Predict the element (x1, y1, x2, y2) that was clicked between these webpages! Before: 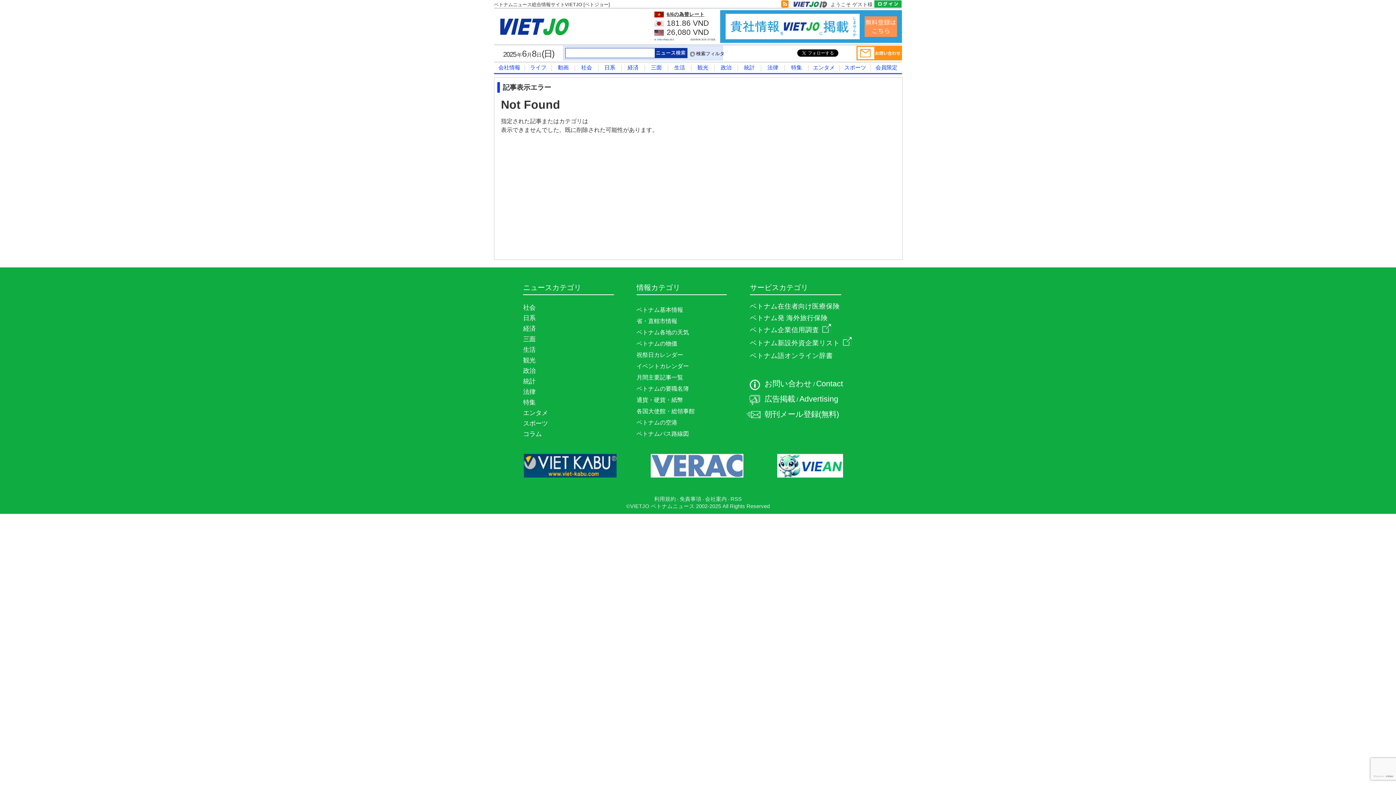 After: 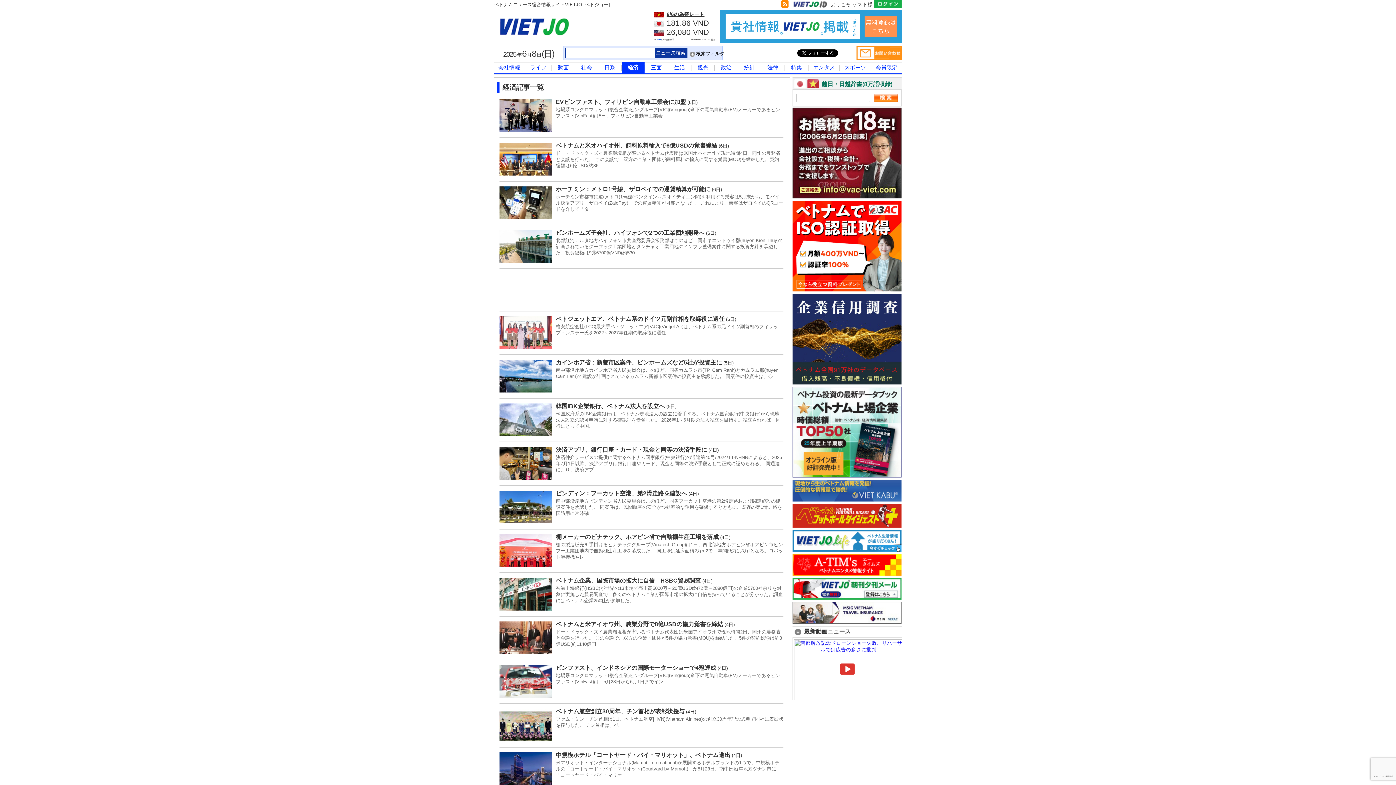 Action: bbox: (523, 325, 535, 332) label: 経済